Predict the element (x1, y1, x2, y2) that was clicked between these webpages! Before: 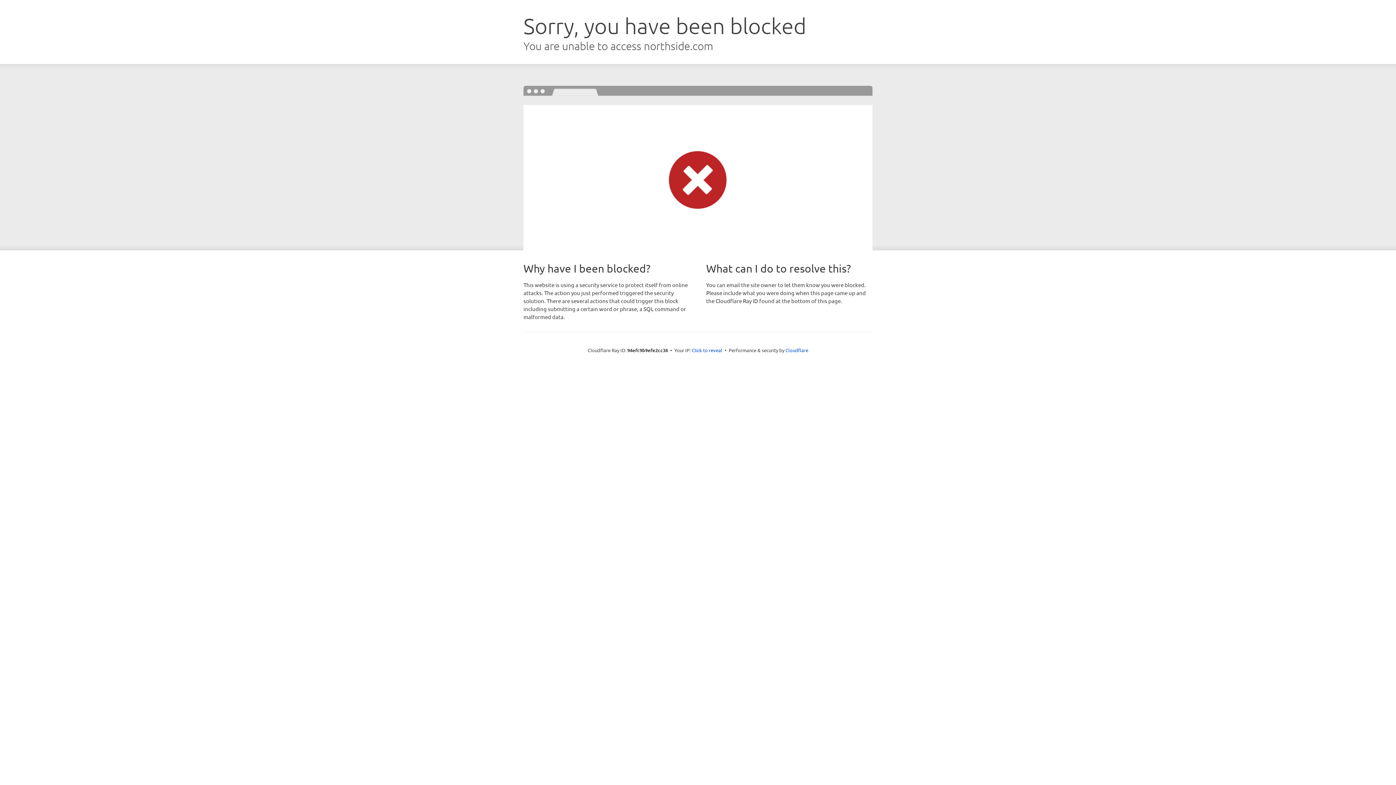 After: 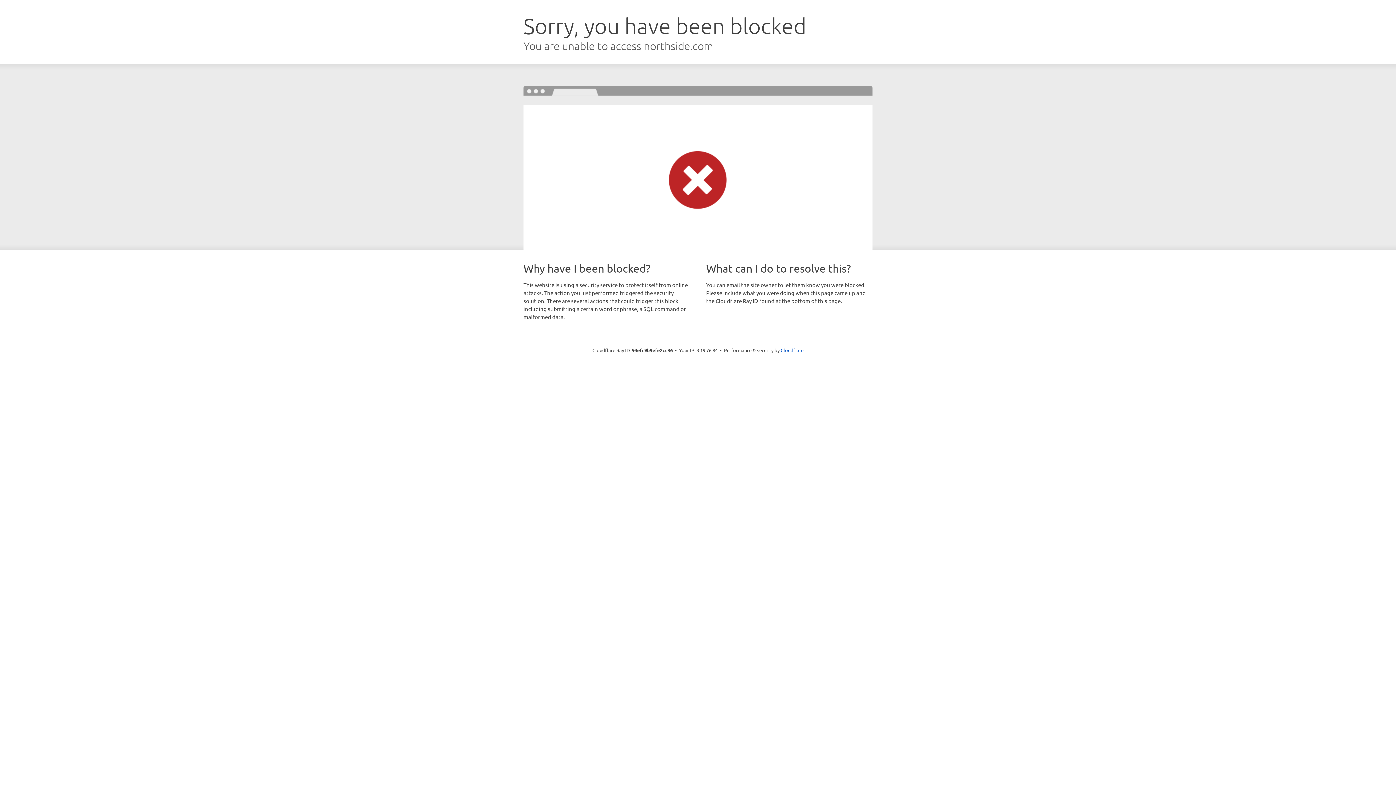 Action: bbox: (692, 346, 722, 353) label: Click to reveal